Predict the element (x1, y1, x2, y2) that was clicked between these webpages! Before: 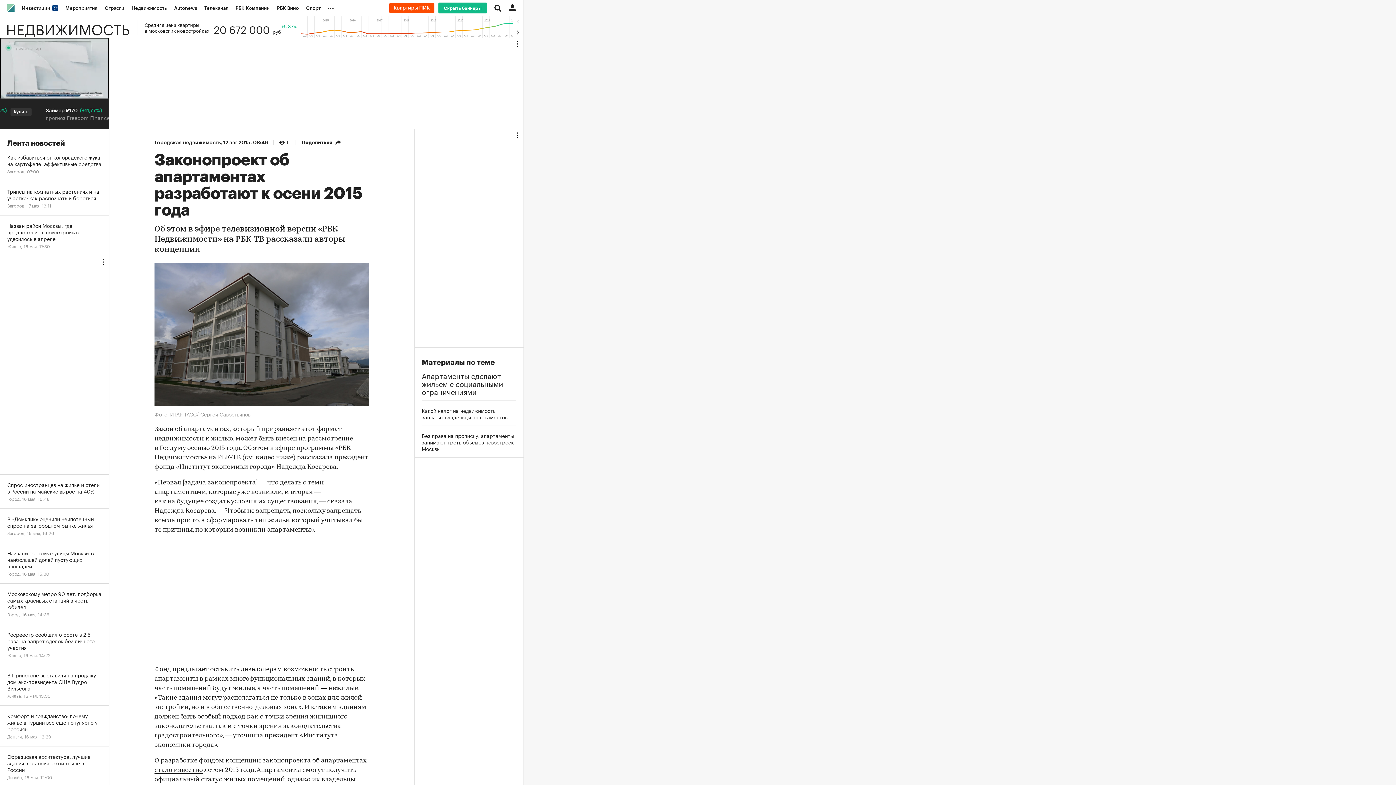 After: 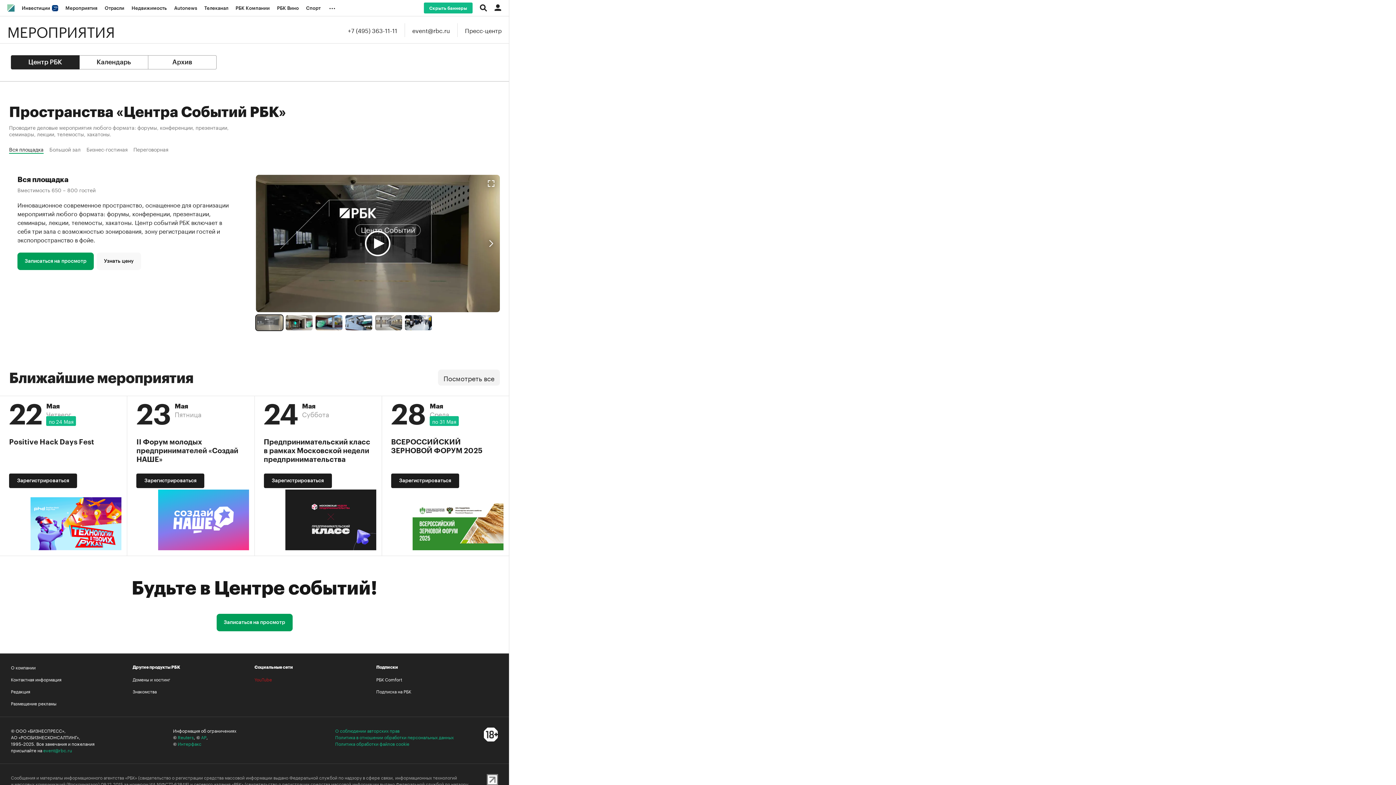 Action: bbox: (61, 0, 101, 16) label: Мероприятия